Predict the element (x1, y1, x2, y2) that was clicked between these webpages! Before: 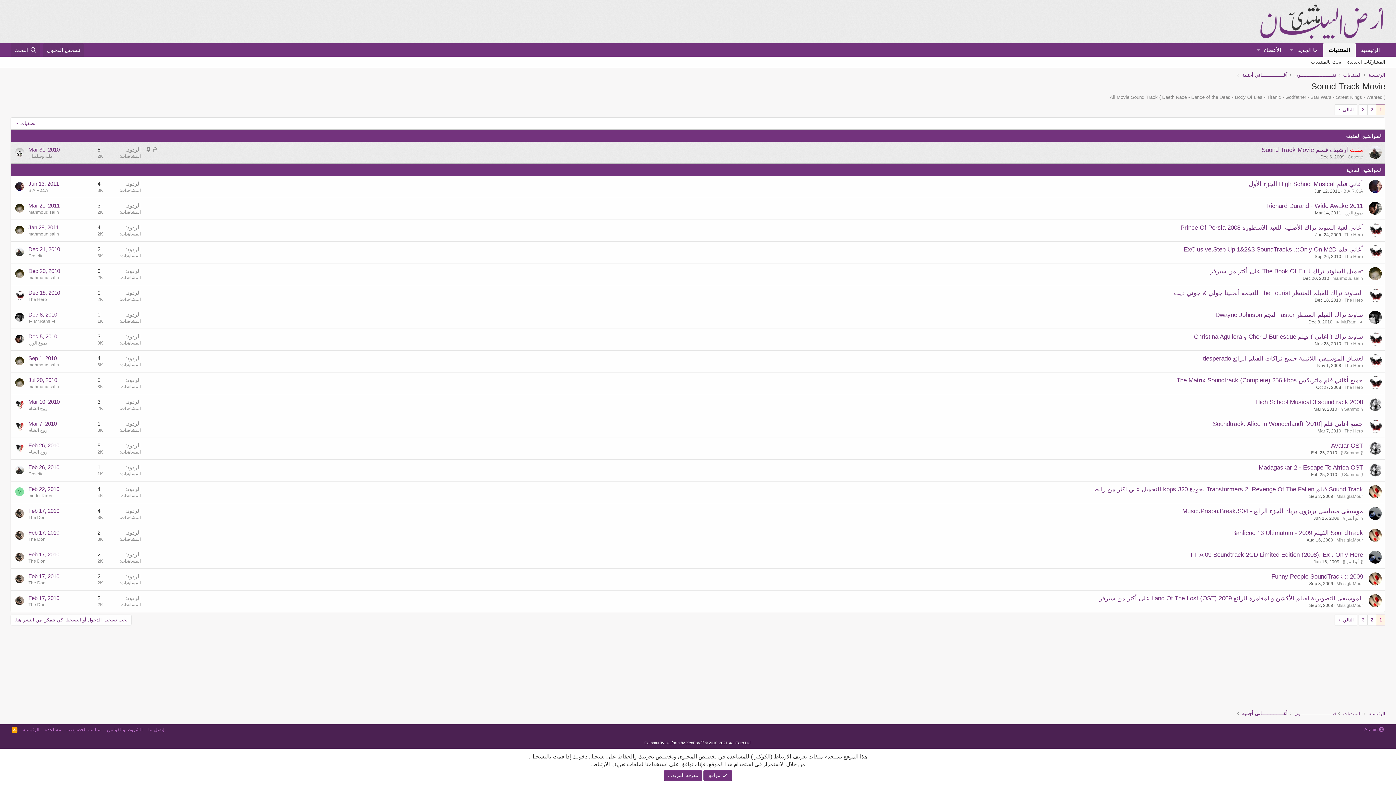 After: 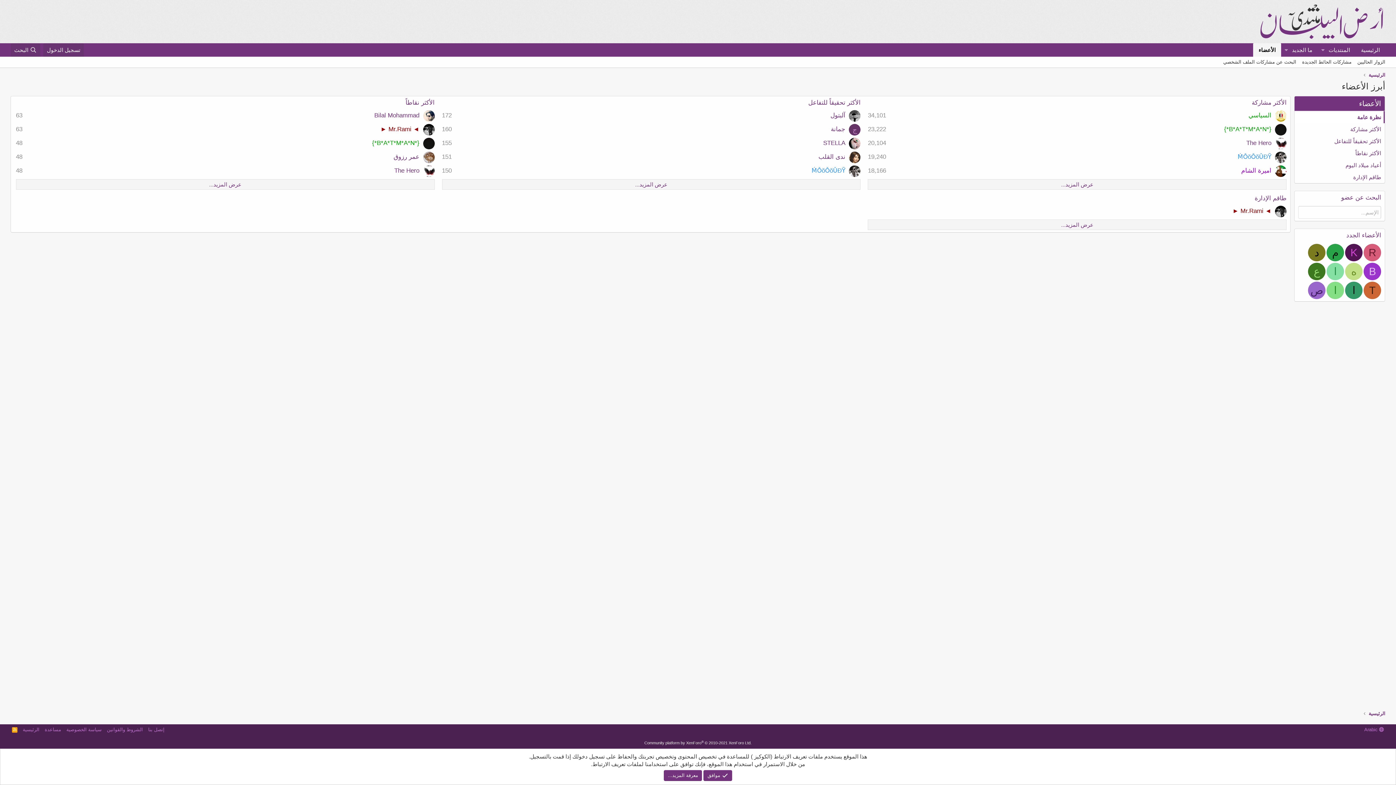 Action: label: الأعضاء bbox: (1263, 43, 1286, 56)